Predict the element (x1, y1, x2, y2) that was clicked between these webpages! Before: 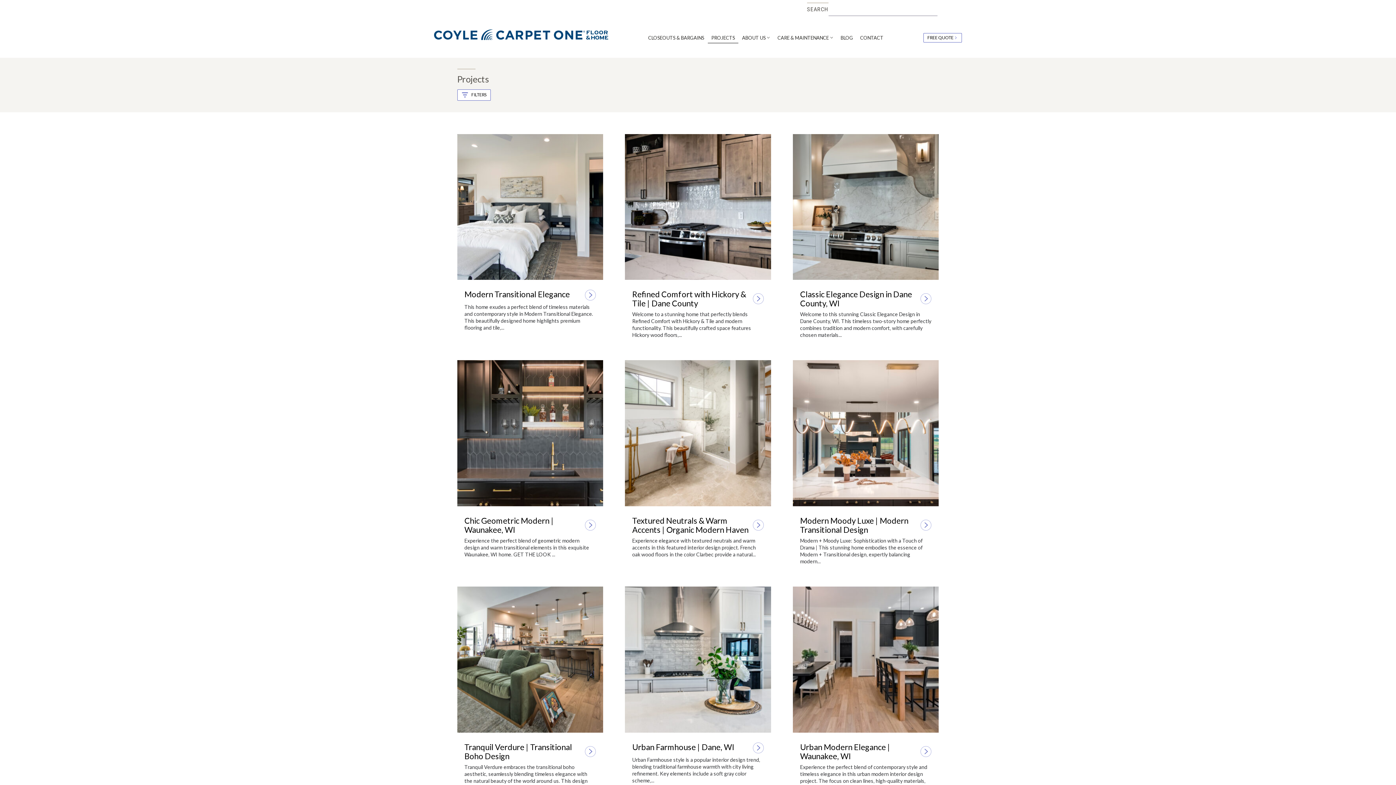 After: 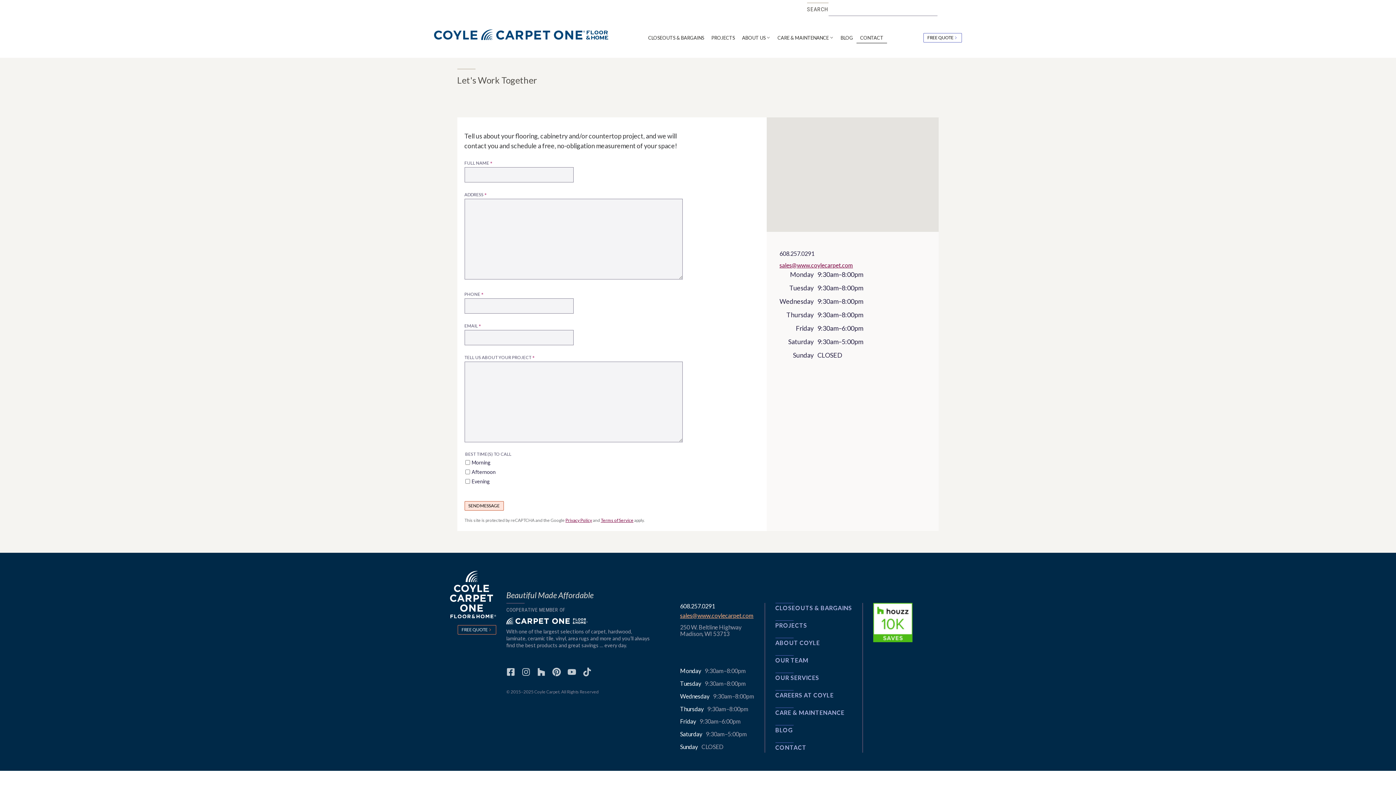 Action: label: CONTACT bbox: (856, 32, 887, 43)